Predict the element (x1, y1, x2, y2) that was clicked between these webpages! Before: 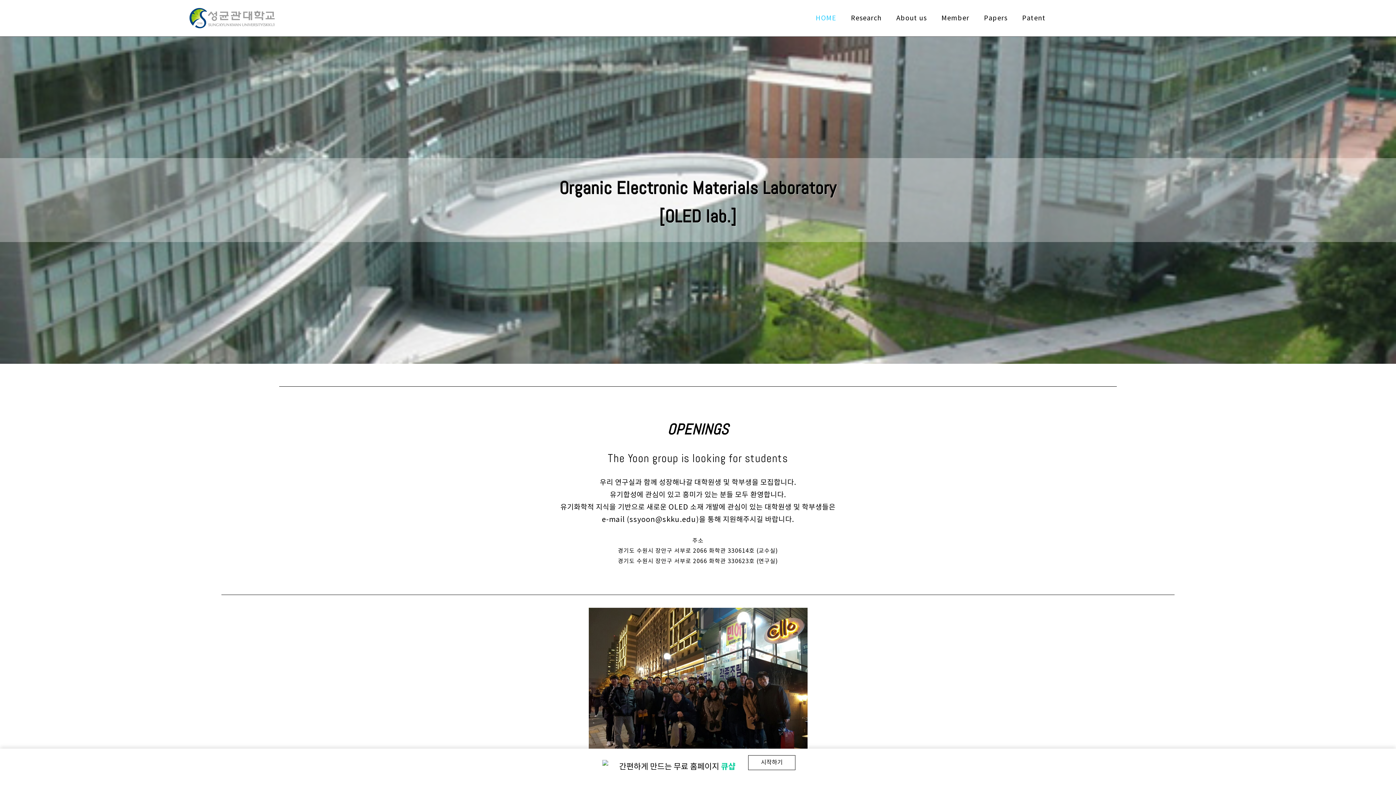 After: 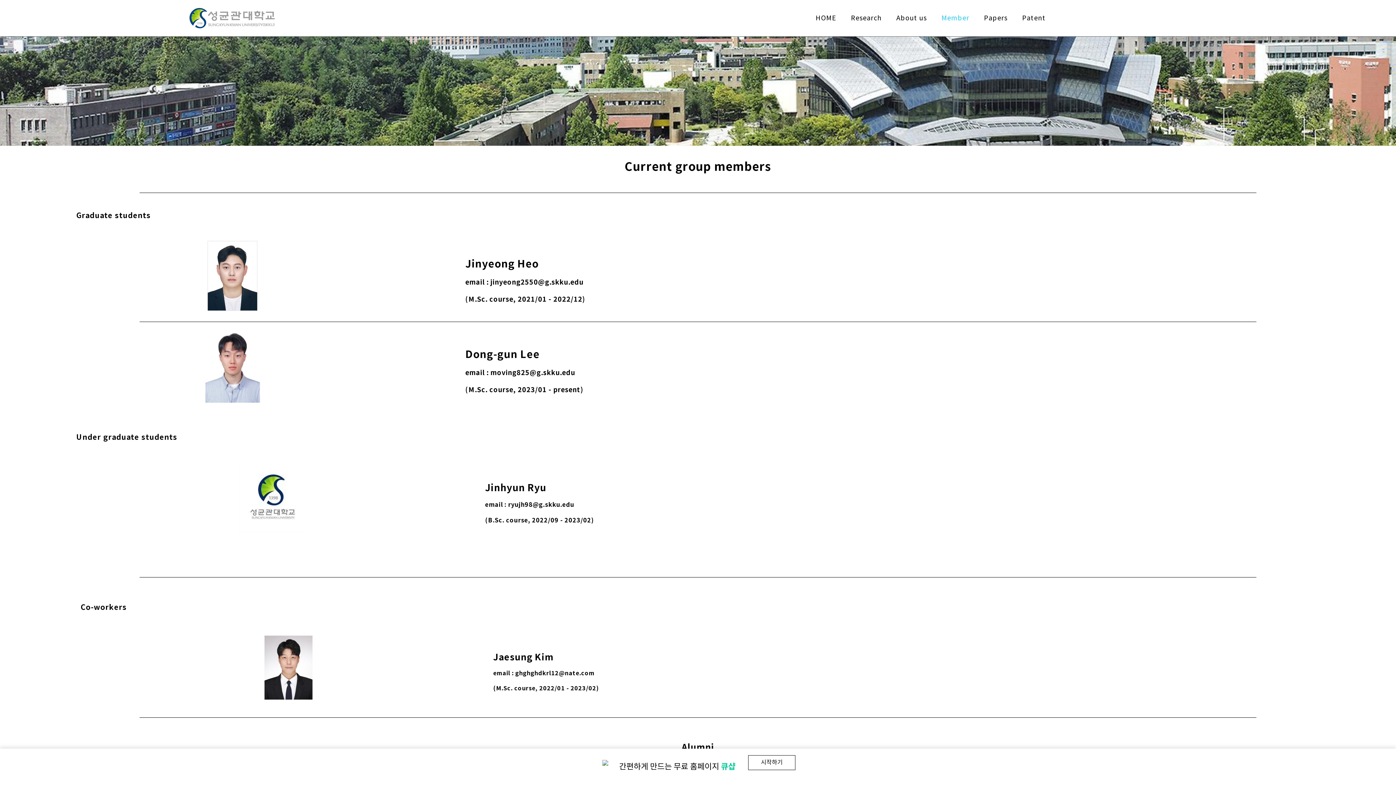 Action: label: Member bbox: (934, 0, 976, 36)